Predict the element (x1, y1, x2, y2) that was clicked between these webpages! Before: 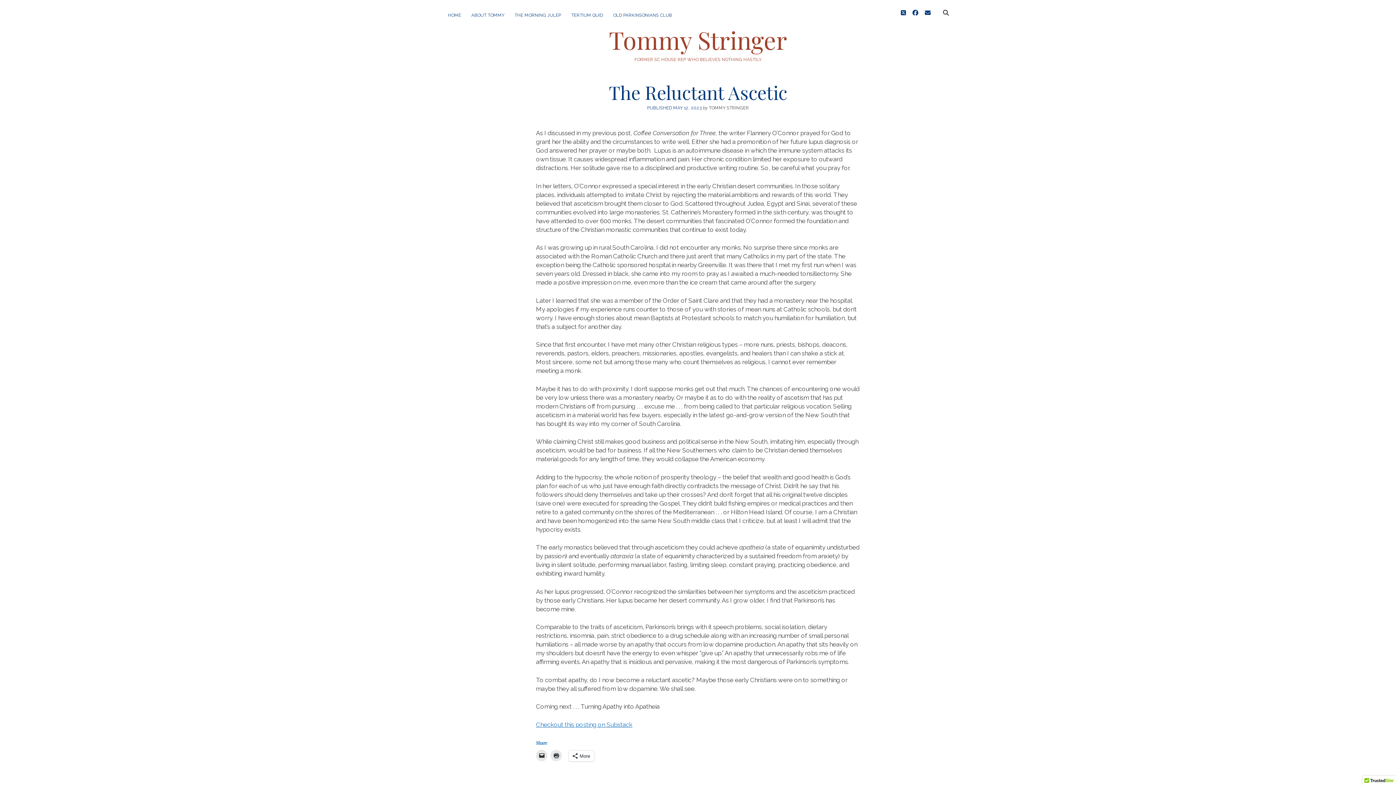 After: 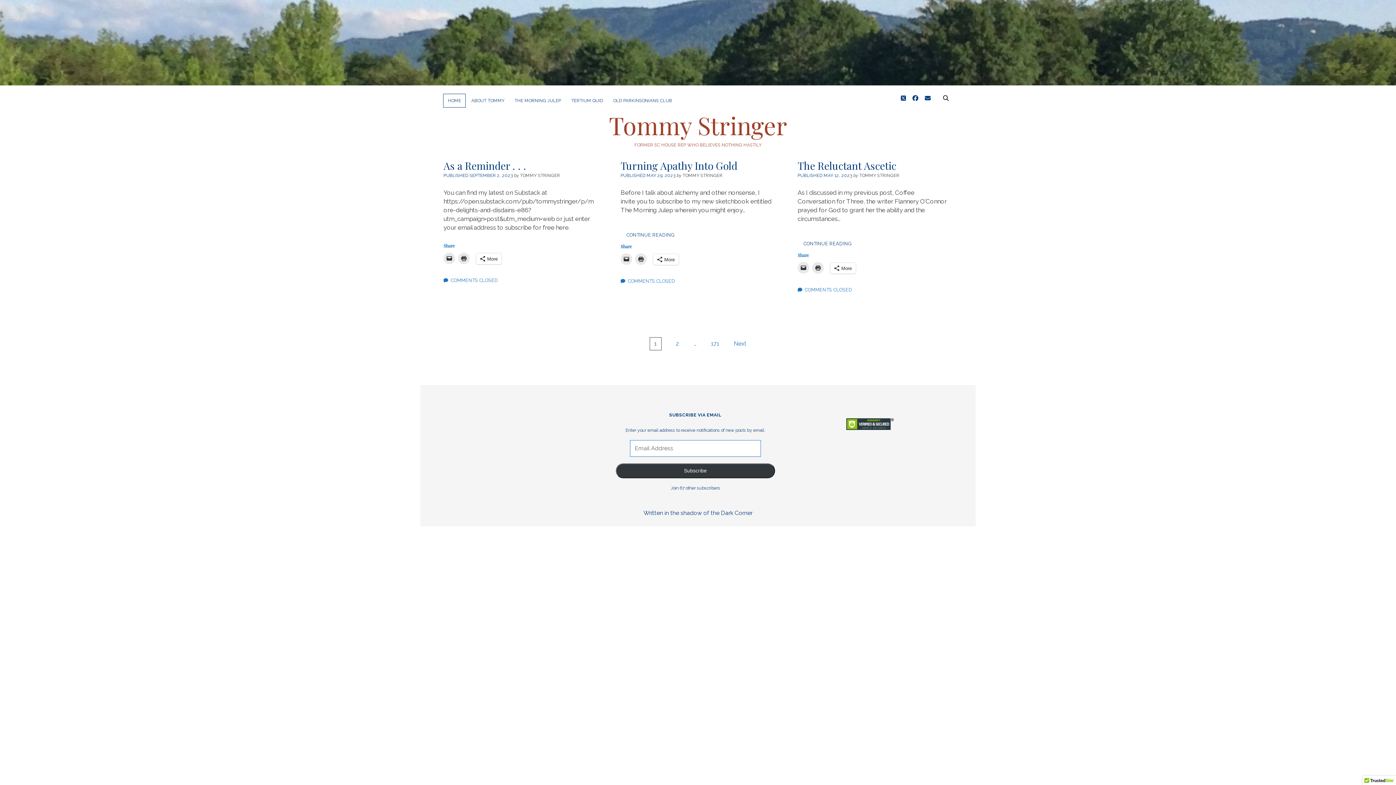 Action: label: Tommy Stringer bbox: (609, 23, 787, 56)